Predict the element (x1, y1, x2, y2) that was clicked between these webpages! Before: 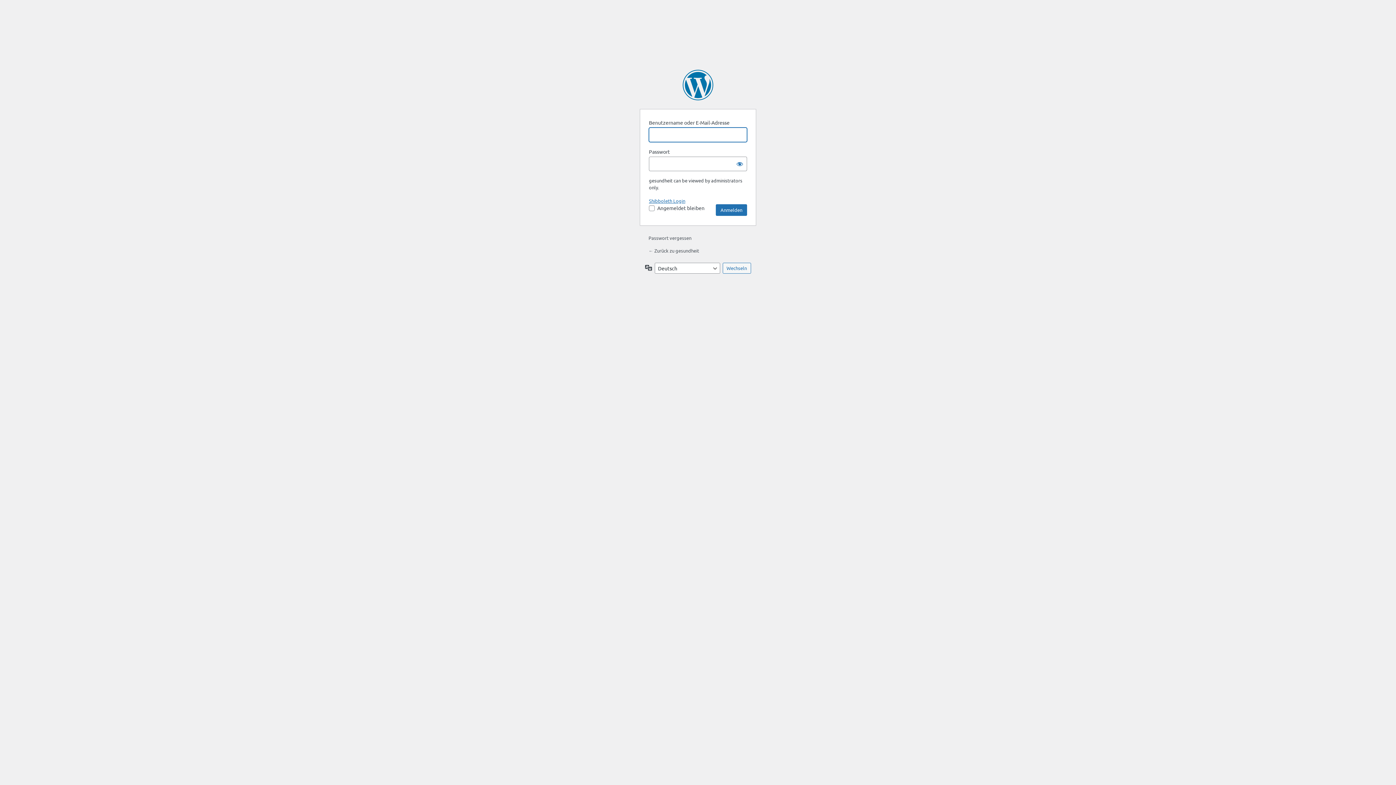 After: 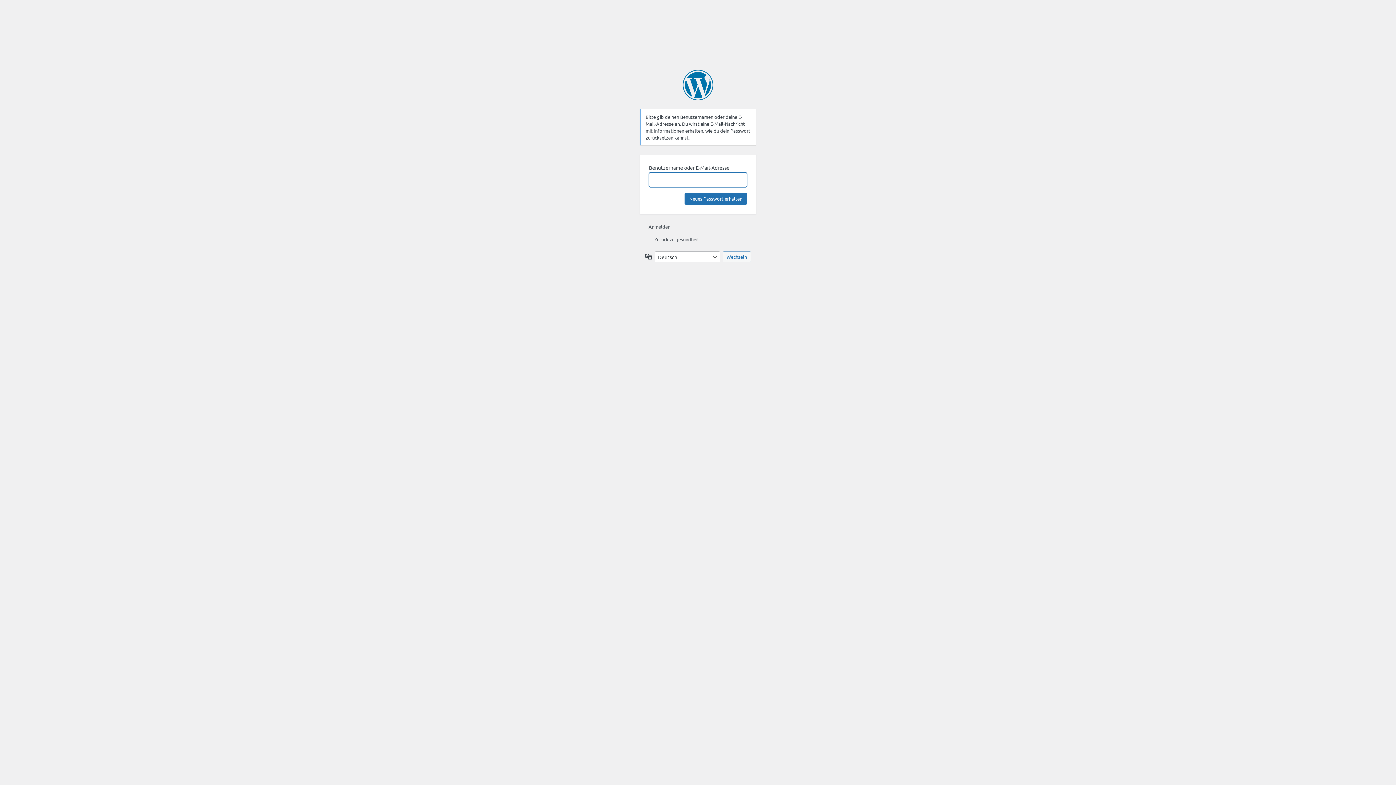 Action: bbox: (648, 234, 691, 241) label: Passwort vergessen